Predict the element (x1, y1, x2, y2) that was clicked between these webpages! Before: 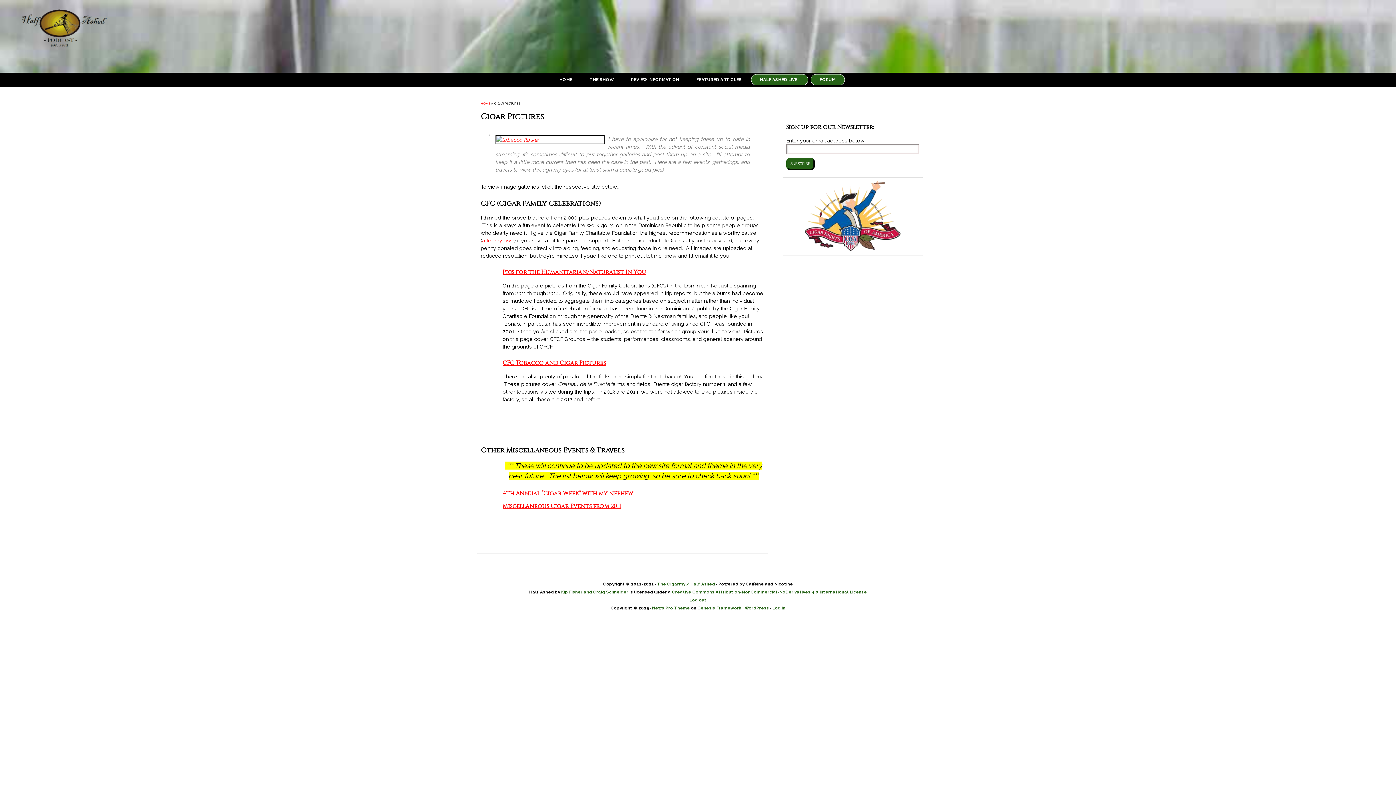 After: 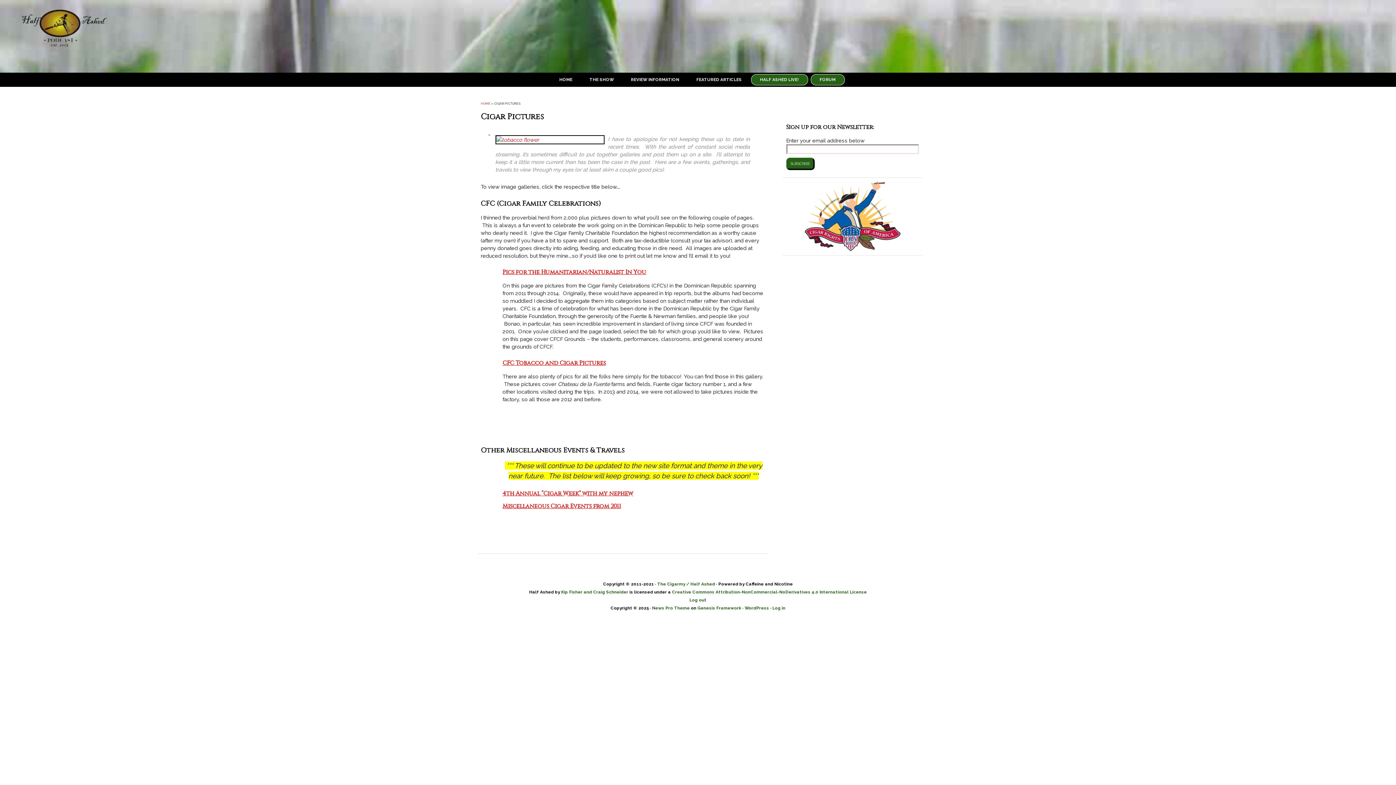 Action: bbox: (482, 237, 514, 243) label: after my own